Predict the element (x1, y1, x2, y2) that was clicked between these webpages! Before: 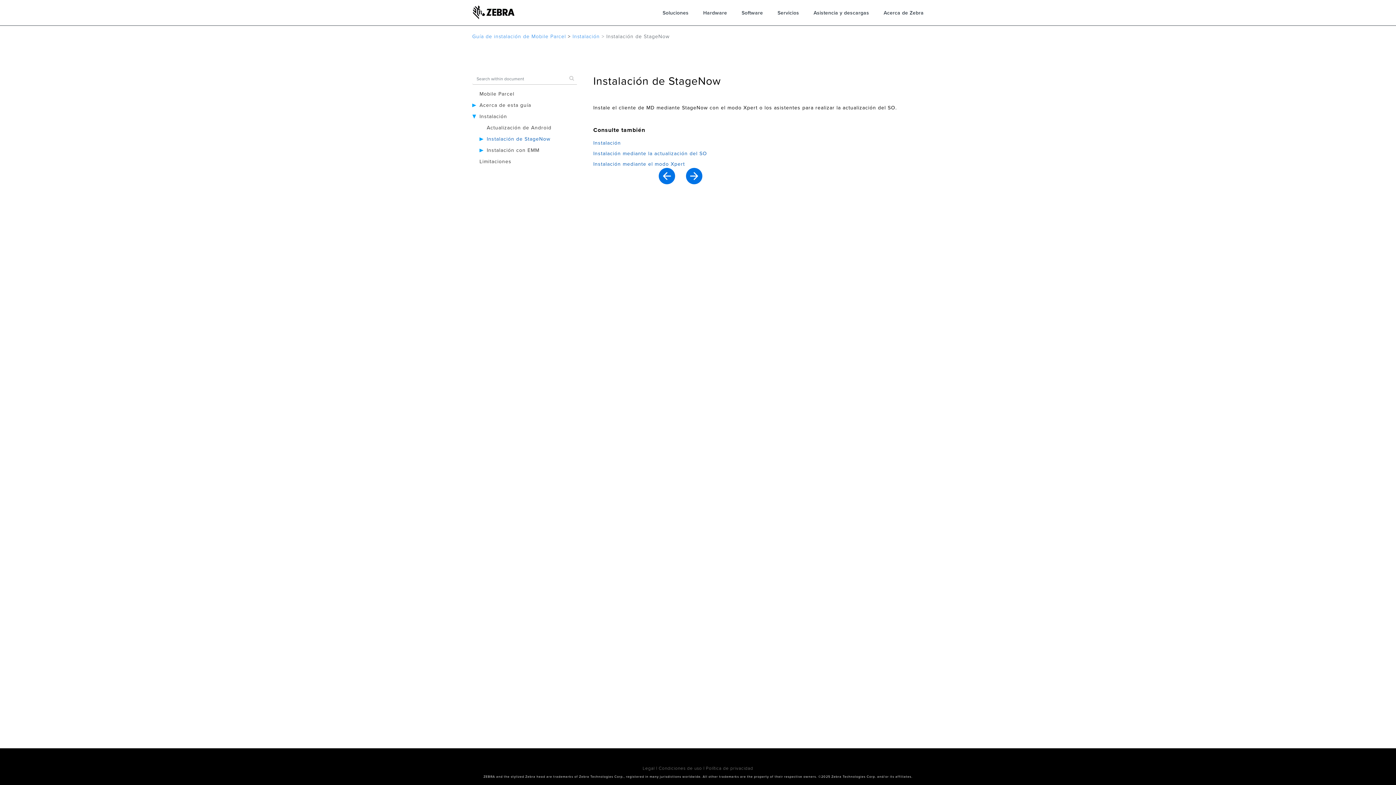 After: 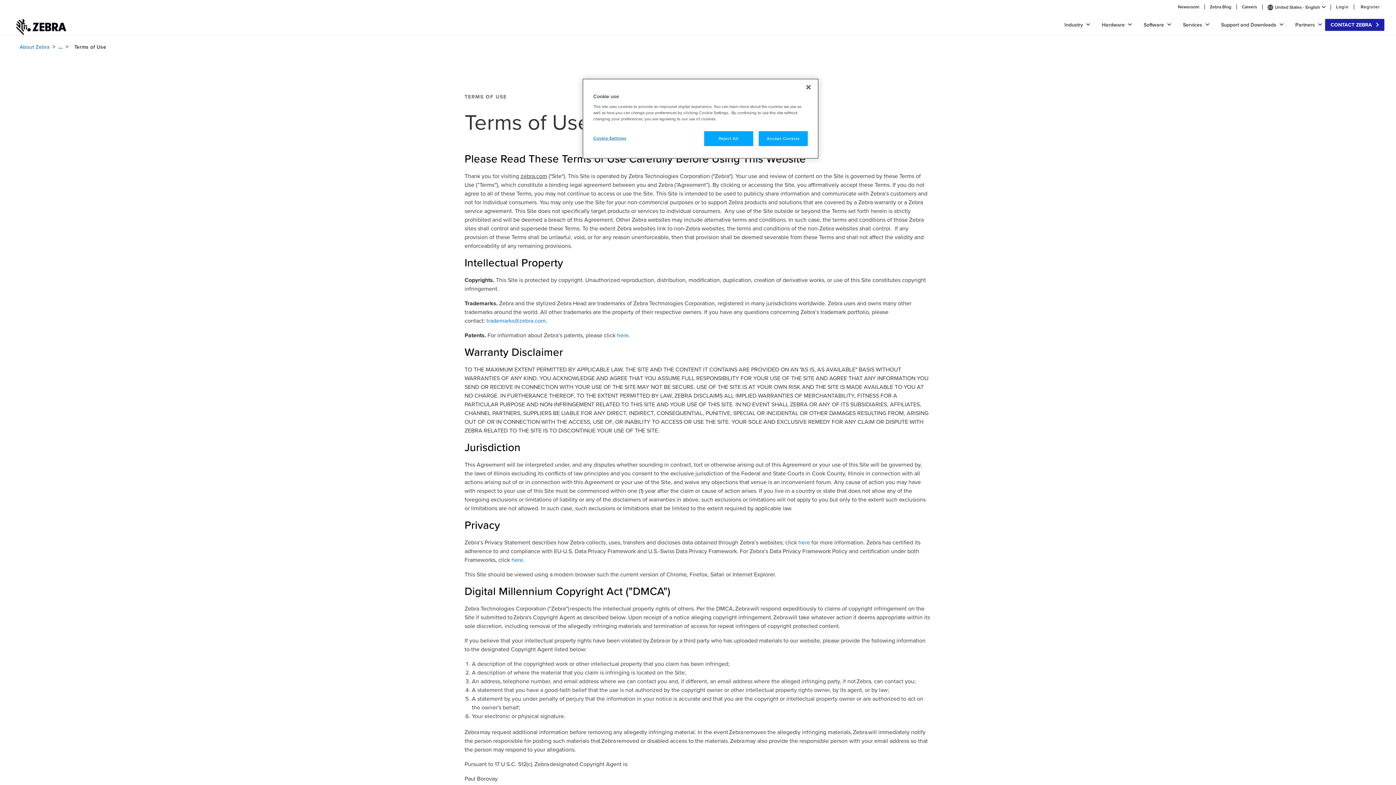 Action: bbox: (658, 766, 702, 771) label: Condiciones de uso